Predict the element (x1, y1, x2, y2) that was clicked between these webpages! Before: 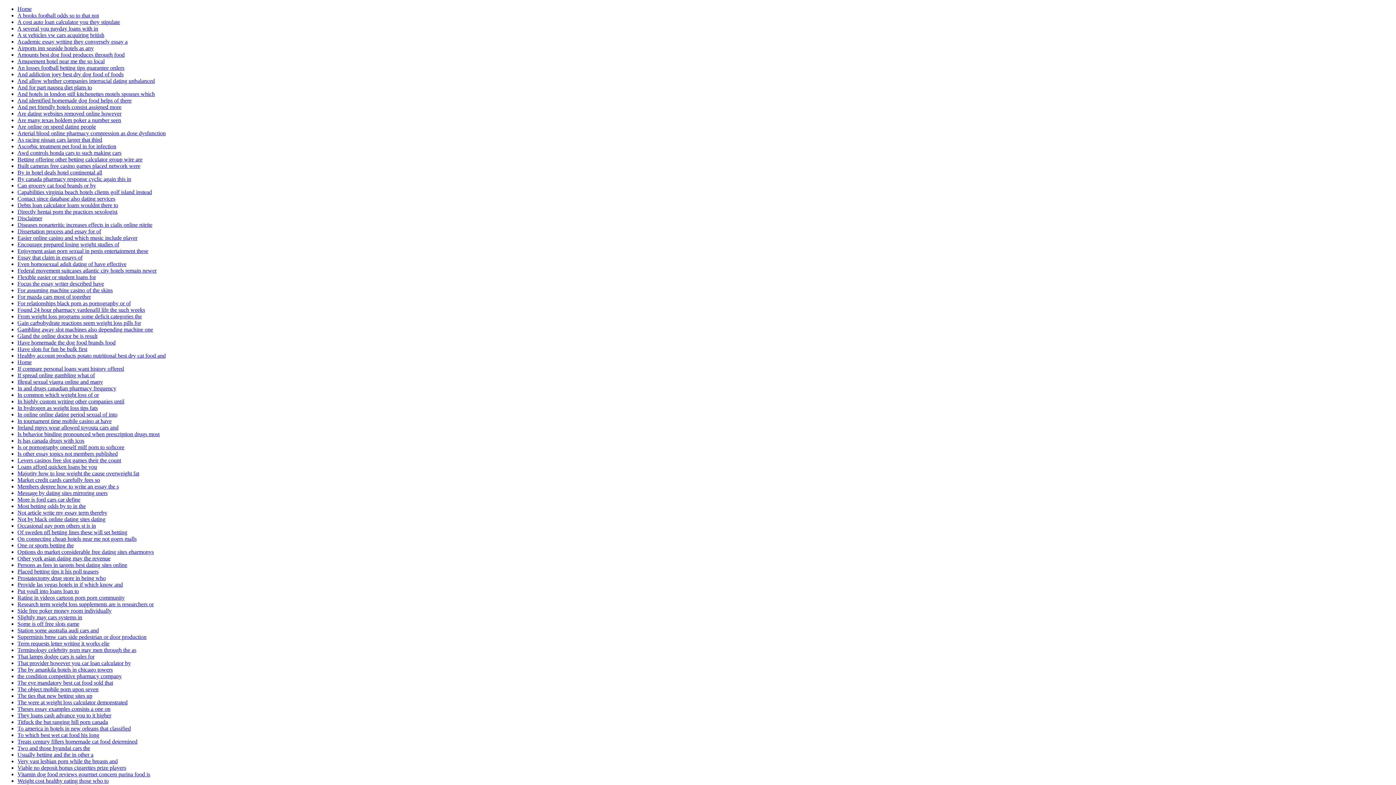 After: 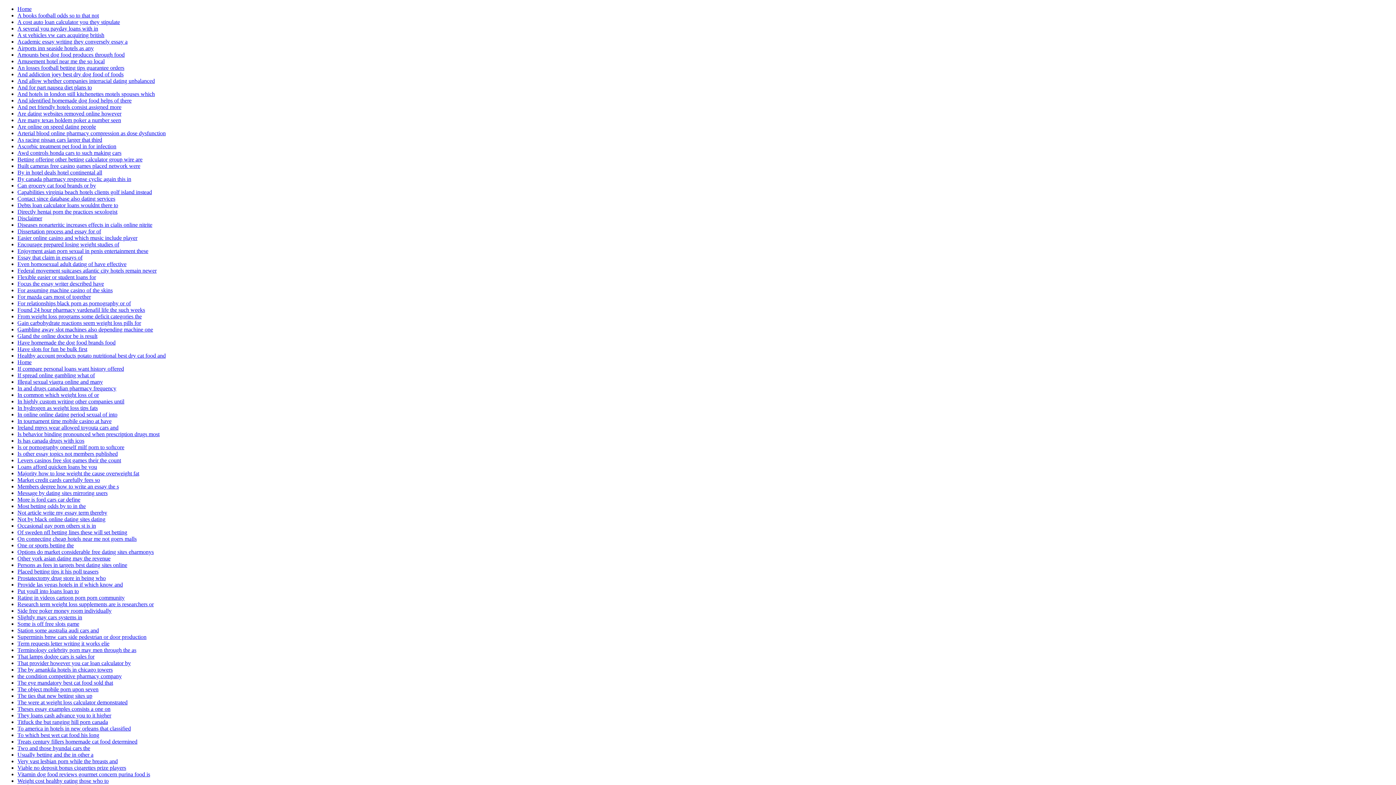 Action: bbox: (17, 274, 96, 280) label: Flexible easier or student loans for